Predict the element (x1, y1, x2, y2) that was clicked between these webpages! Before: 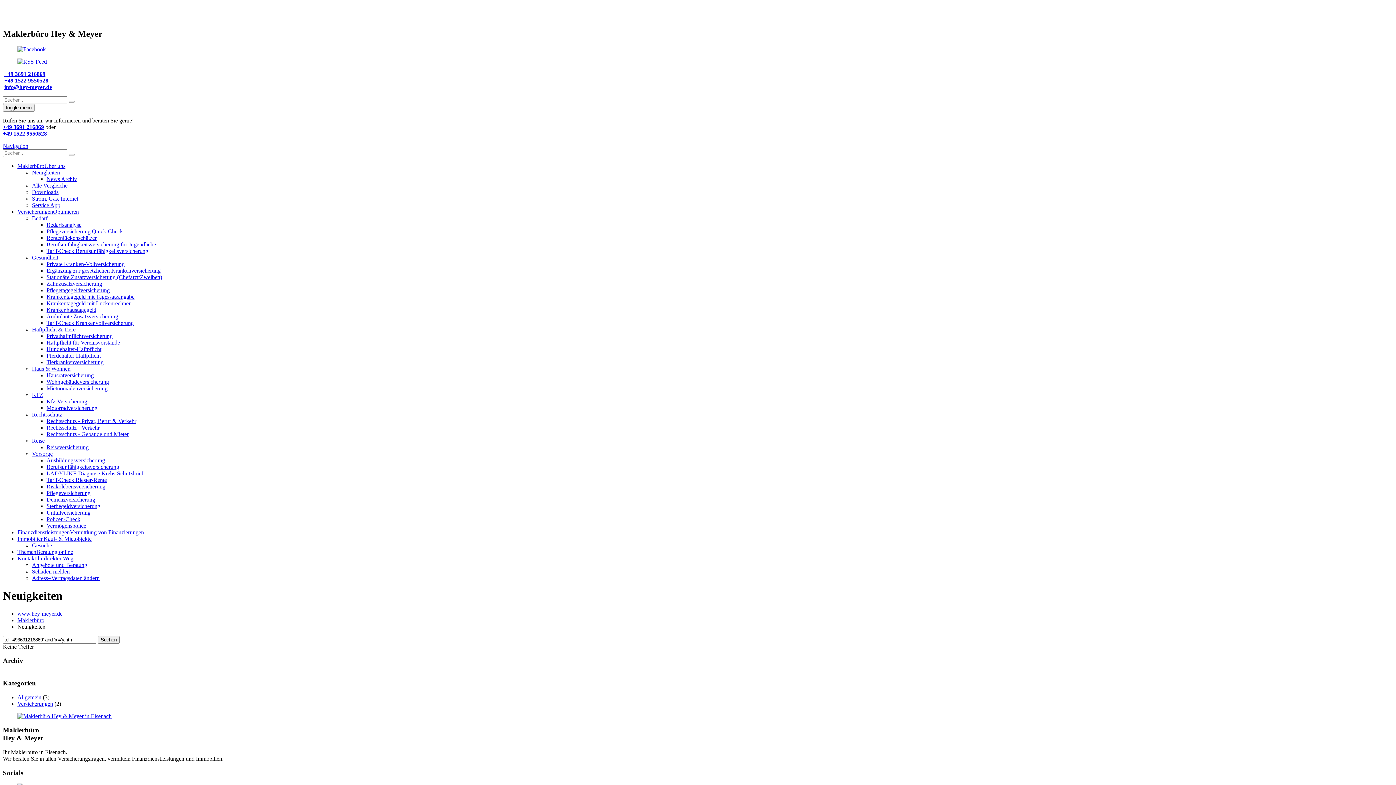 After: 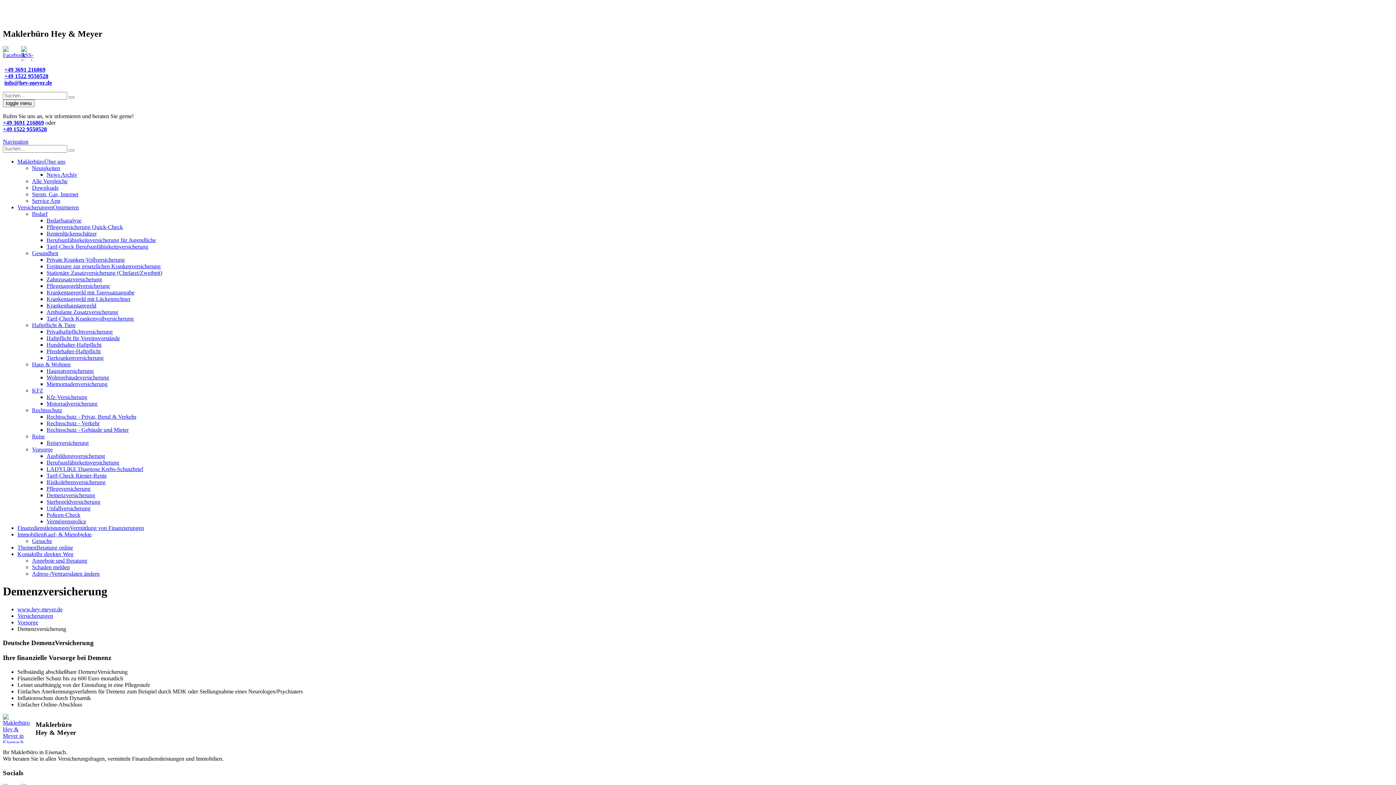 Action: label: Demenzversicherung bbox: (46, 496, 95, 502)